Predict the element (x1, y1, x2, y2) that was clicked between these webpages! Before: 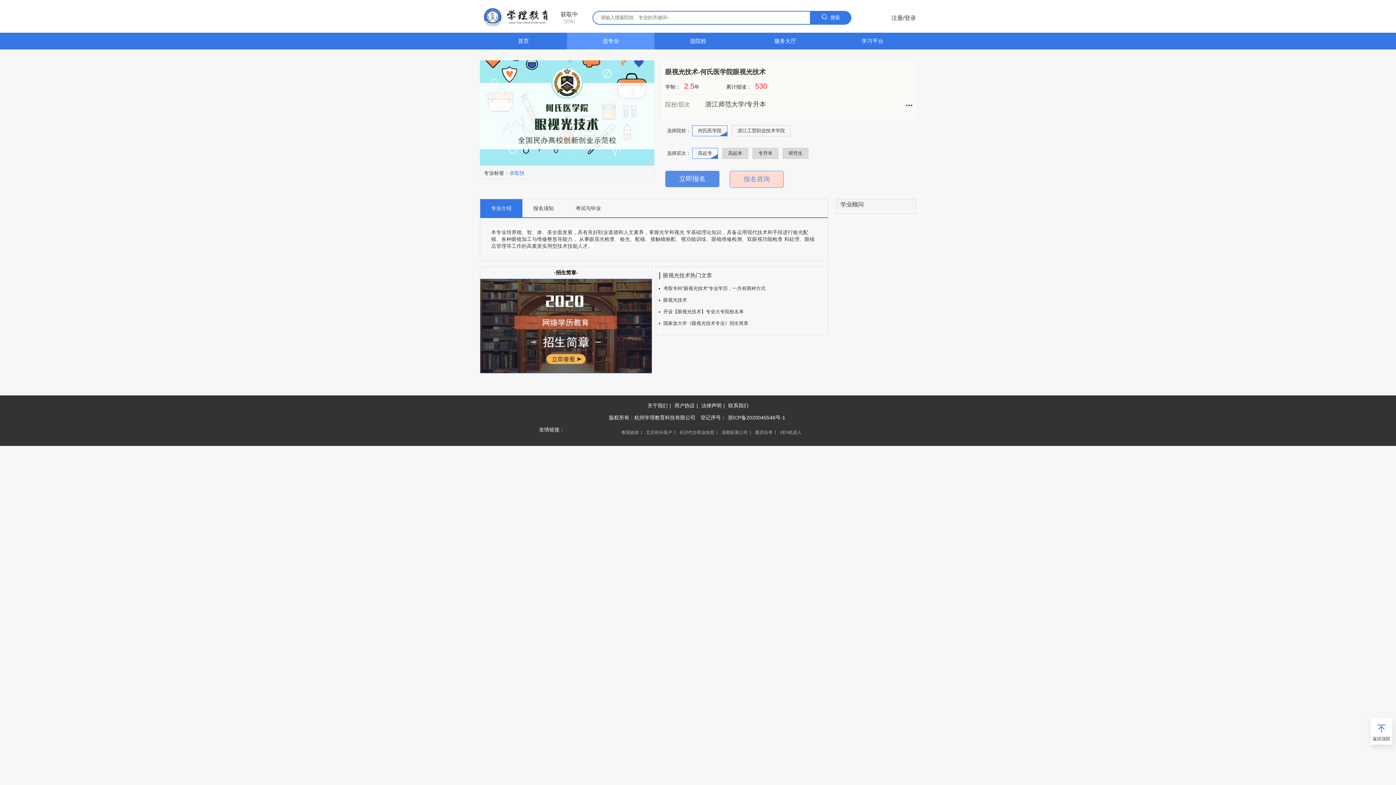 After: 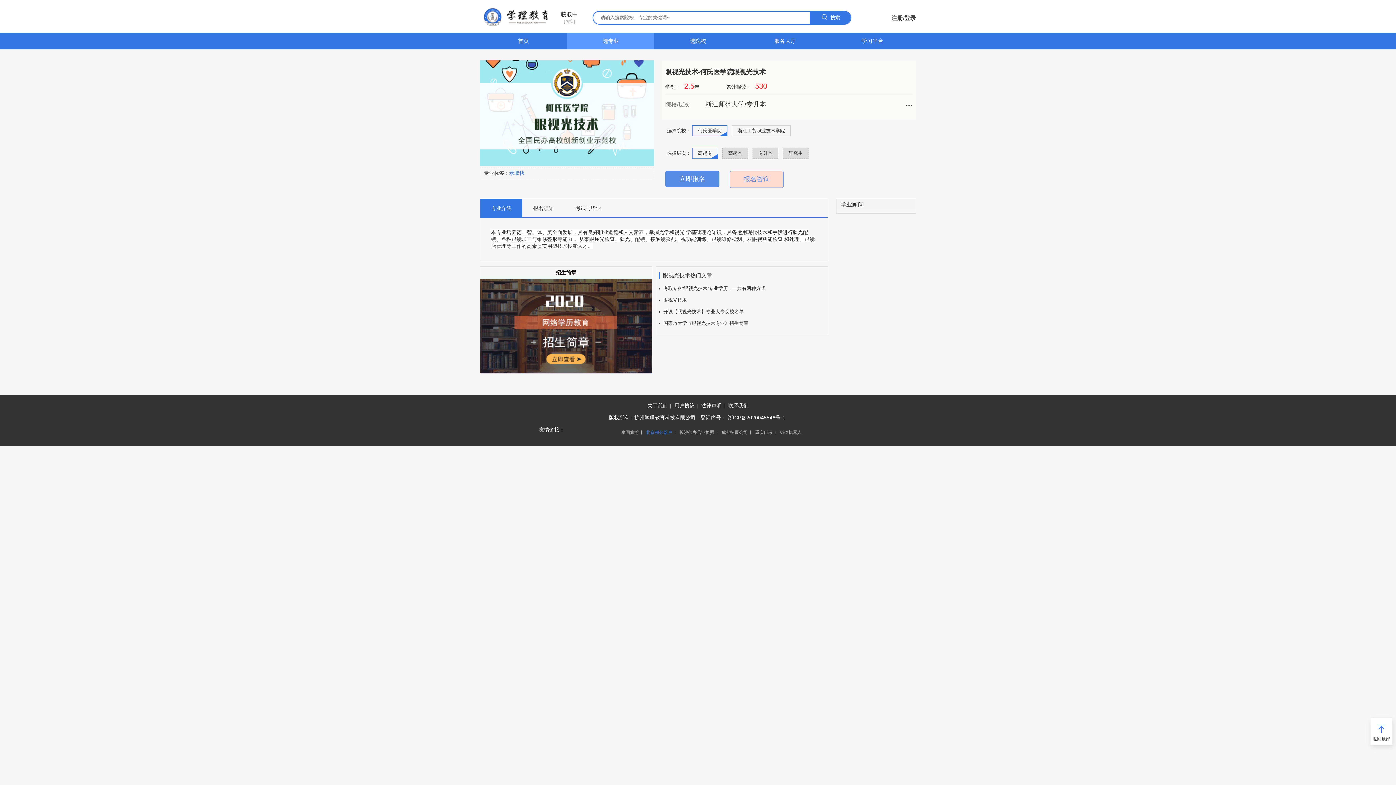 Action: bbox: (643, 428, 675, 437) label: 北京积分落户